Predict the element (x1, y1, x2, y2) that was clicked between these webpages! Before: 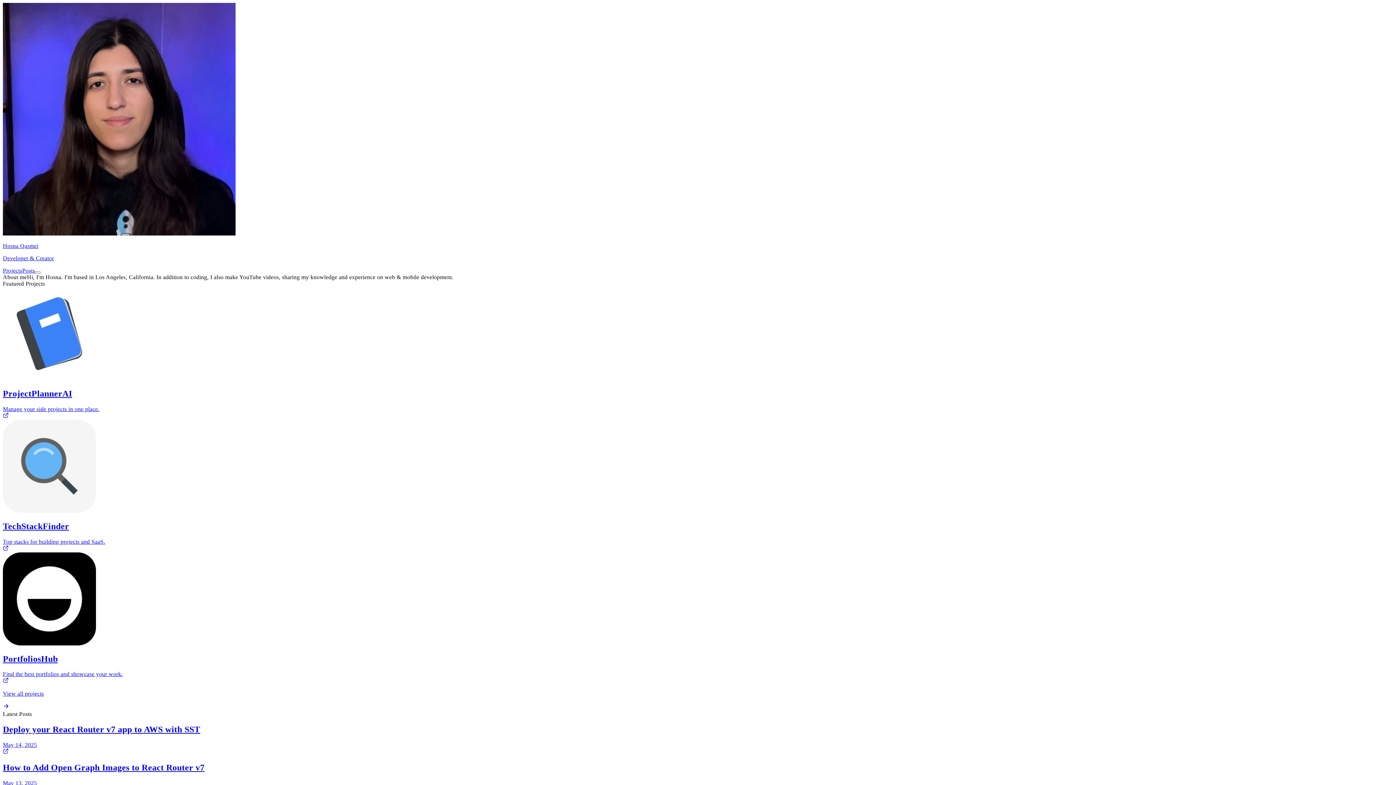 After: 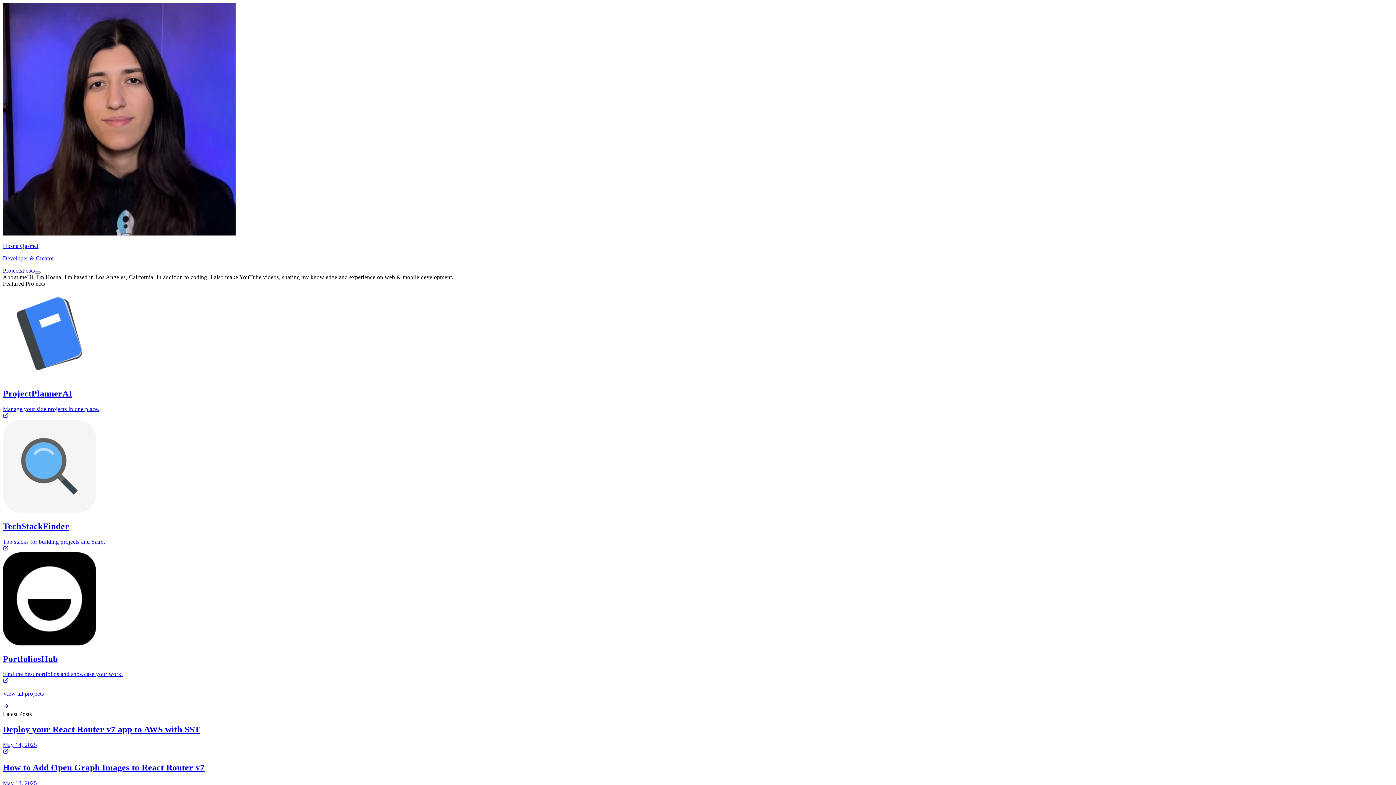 Action: label: ProjectPlannerAI
Manage your side projects in one place. bbox: (2, 287, 1393, 419)